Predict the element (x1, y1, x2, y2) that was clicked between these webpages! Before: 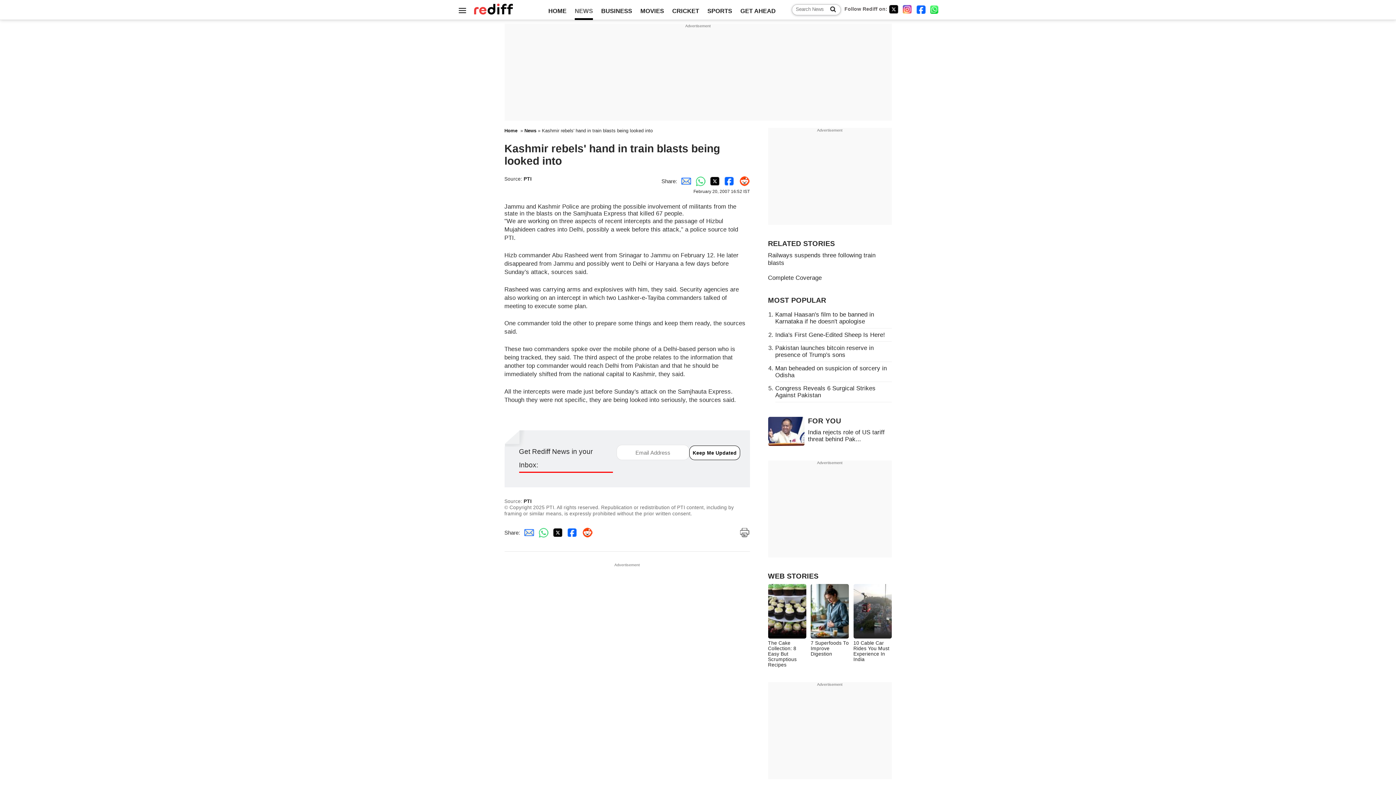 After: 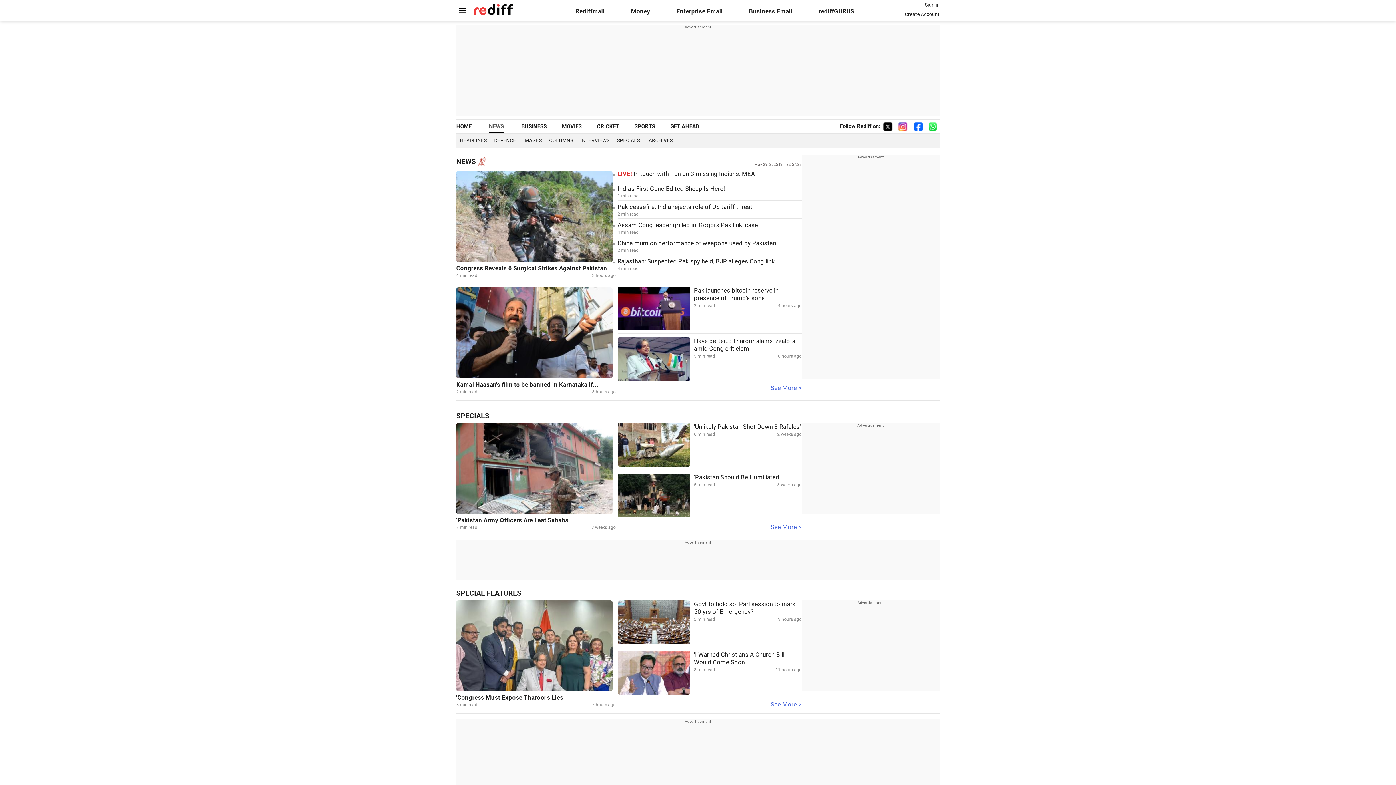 Action: label: NEWS bbox: (574, 3, 593, 18)